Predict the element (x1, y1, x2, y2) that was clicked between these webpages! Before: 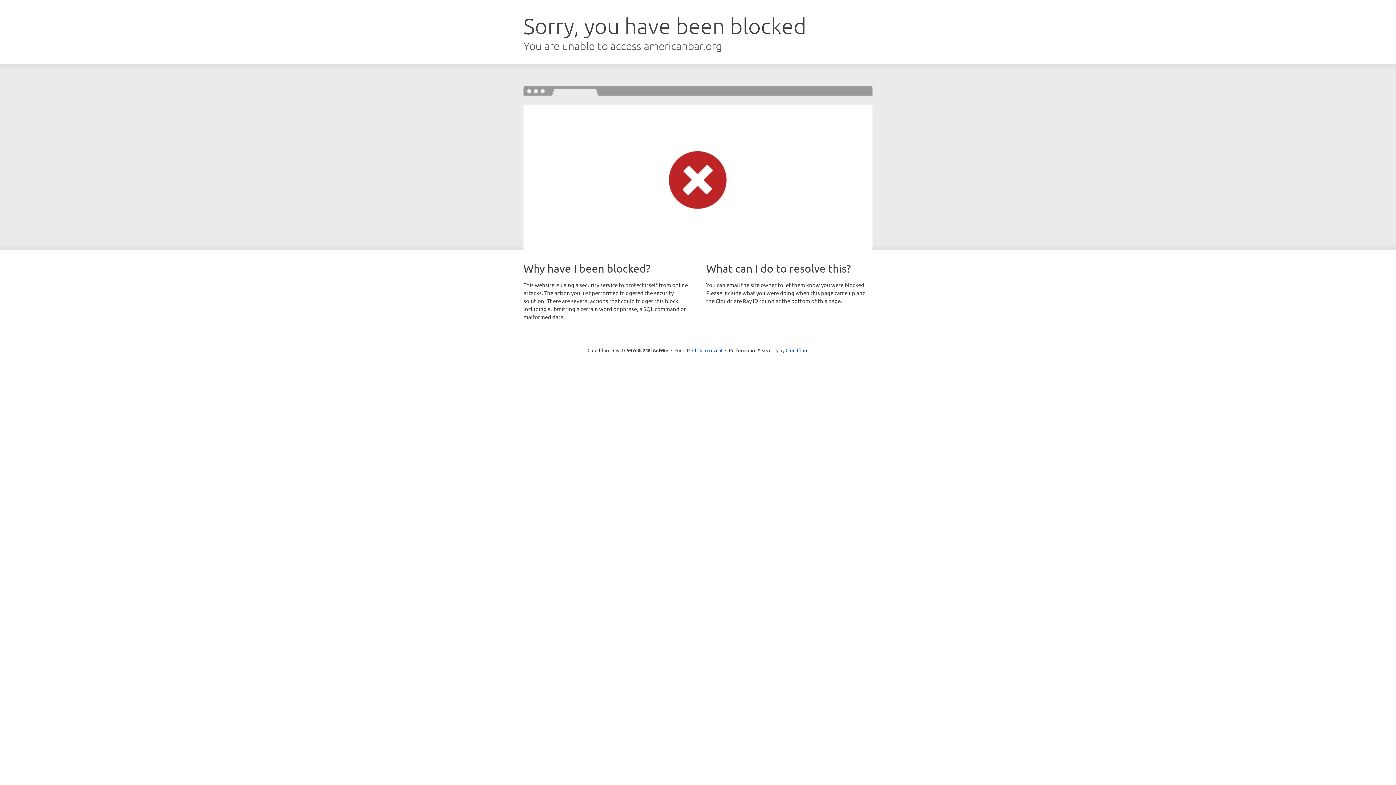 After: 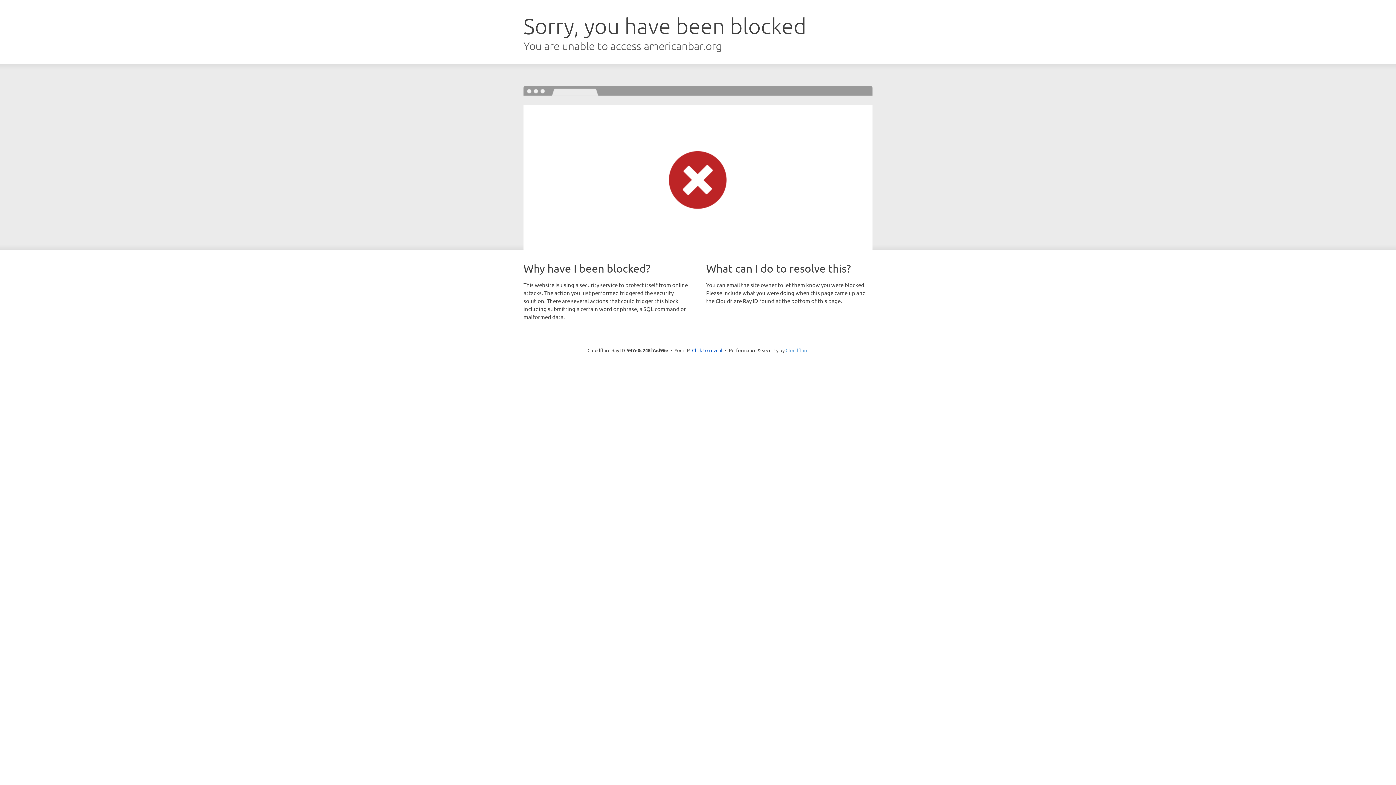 Action: bbox: (785, 347, 808, 353) label: Cloudflare